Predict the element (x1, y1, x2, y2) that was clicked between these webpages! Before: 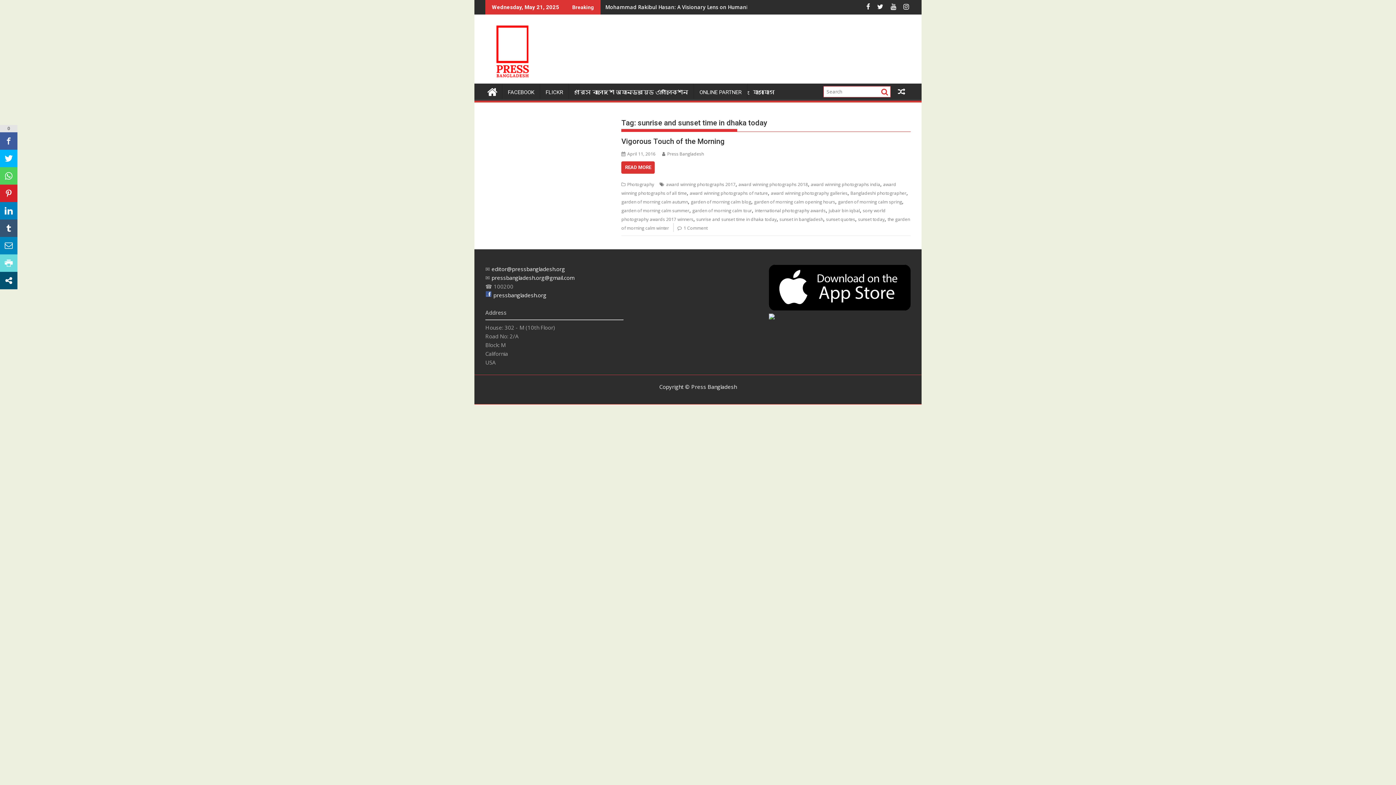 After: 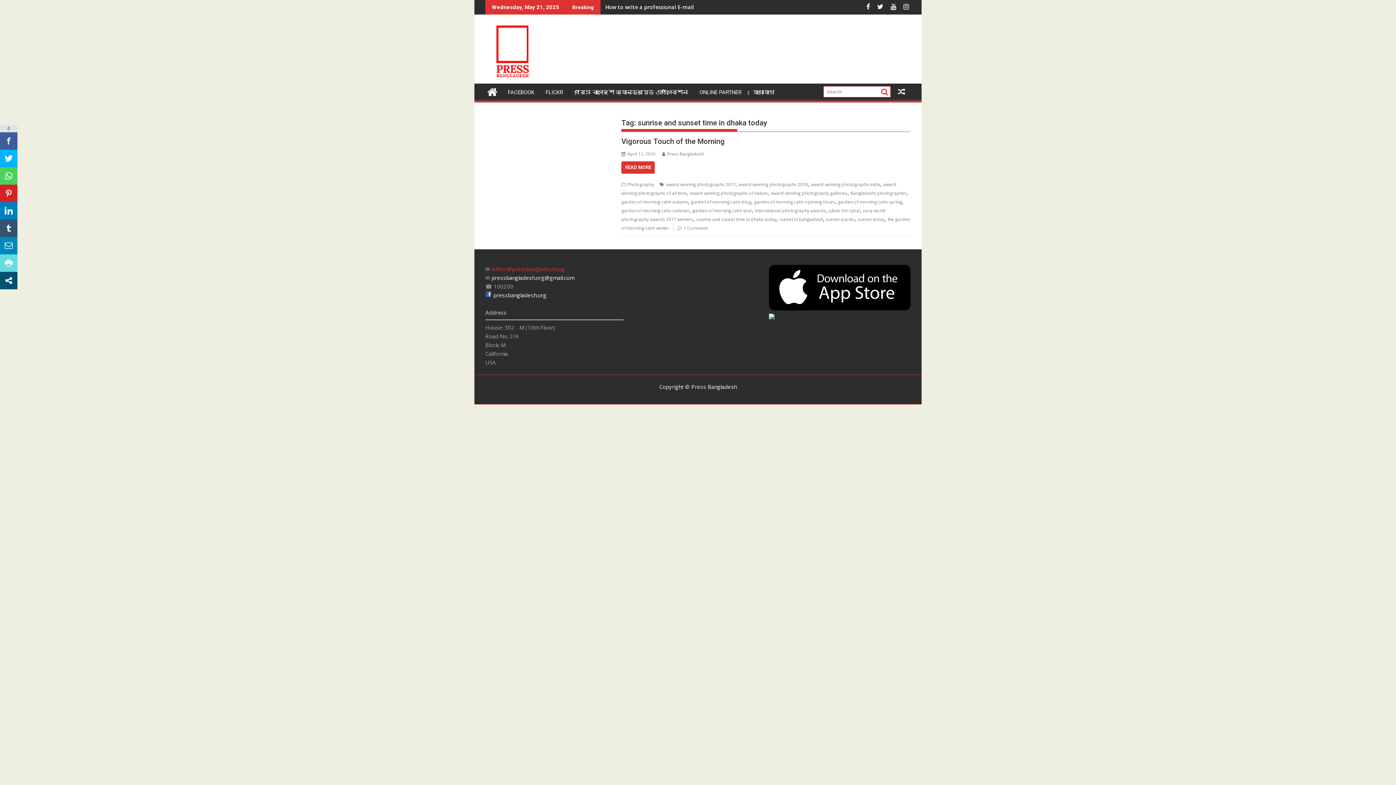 Action: bbox: (491, 265, 565, 272) label: editor@pressbangladesh.org